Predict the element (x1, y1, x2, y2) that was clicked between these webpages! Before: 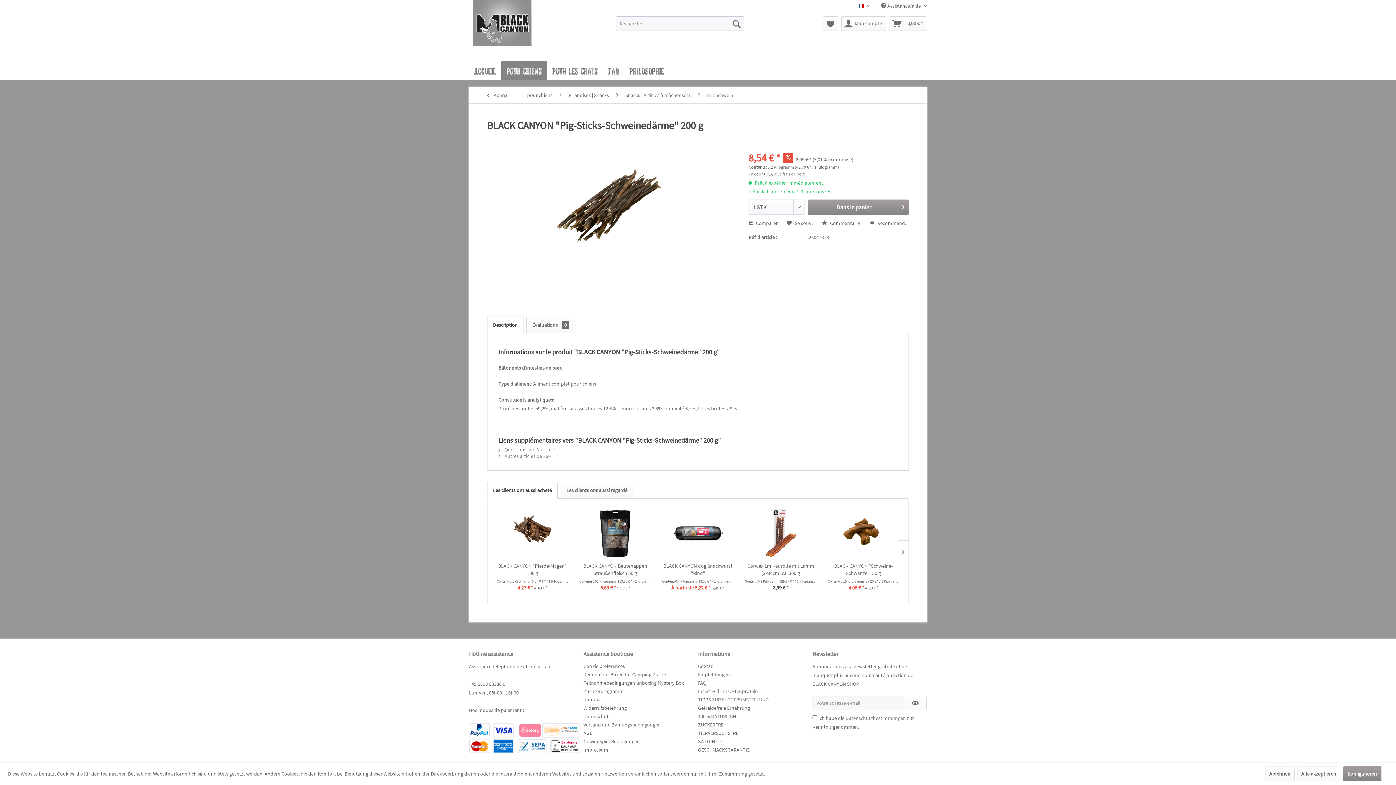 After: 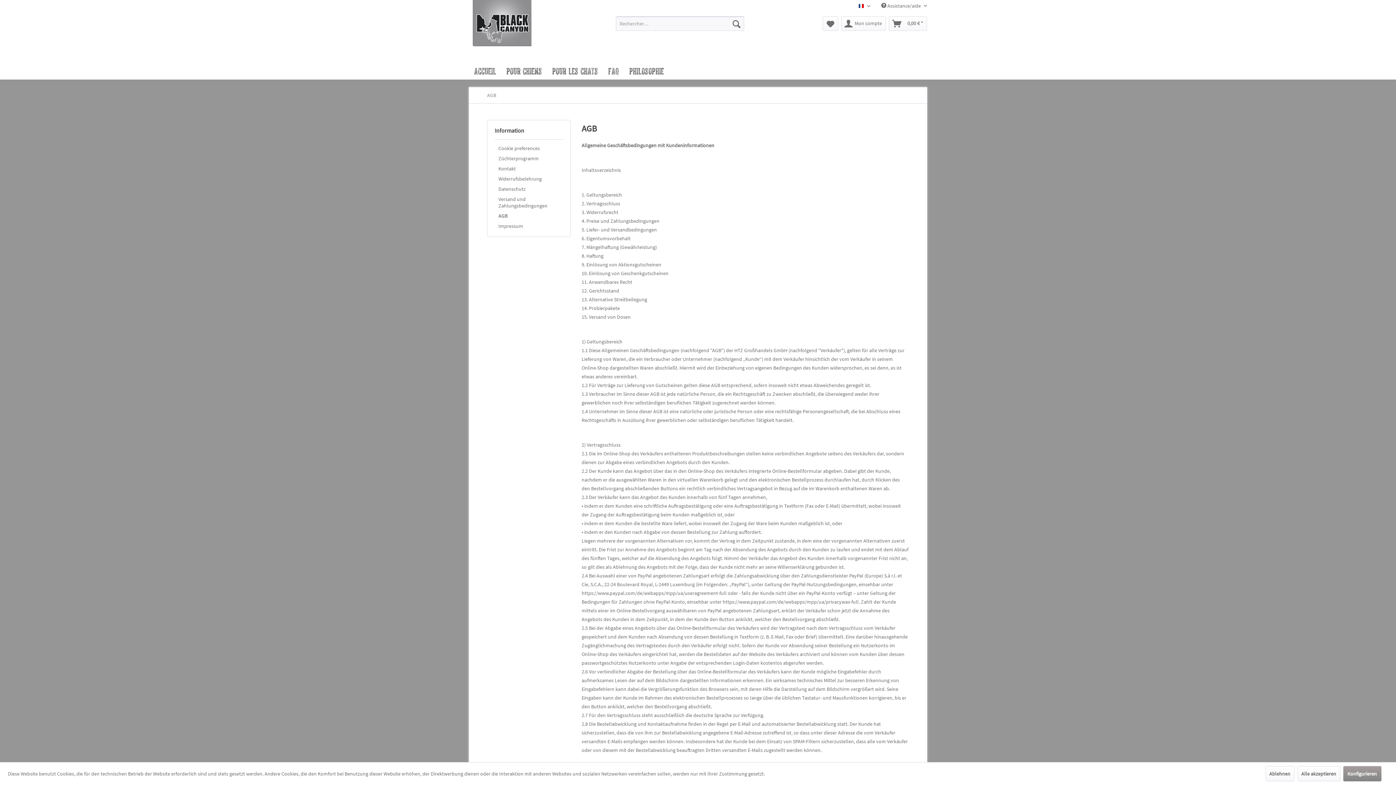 Action: label: AGB bbox: (583, 729, 694, 737)